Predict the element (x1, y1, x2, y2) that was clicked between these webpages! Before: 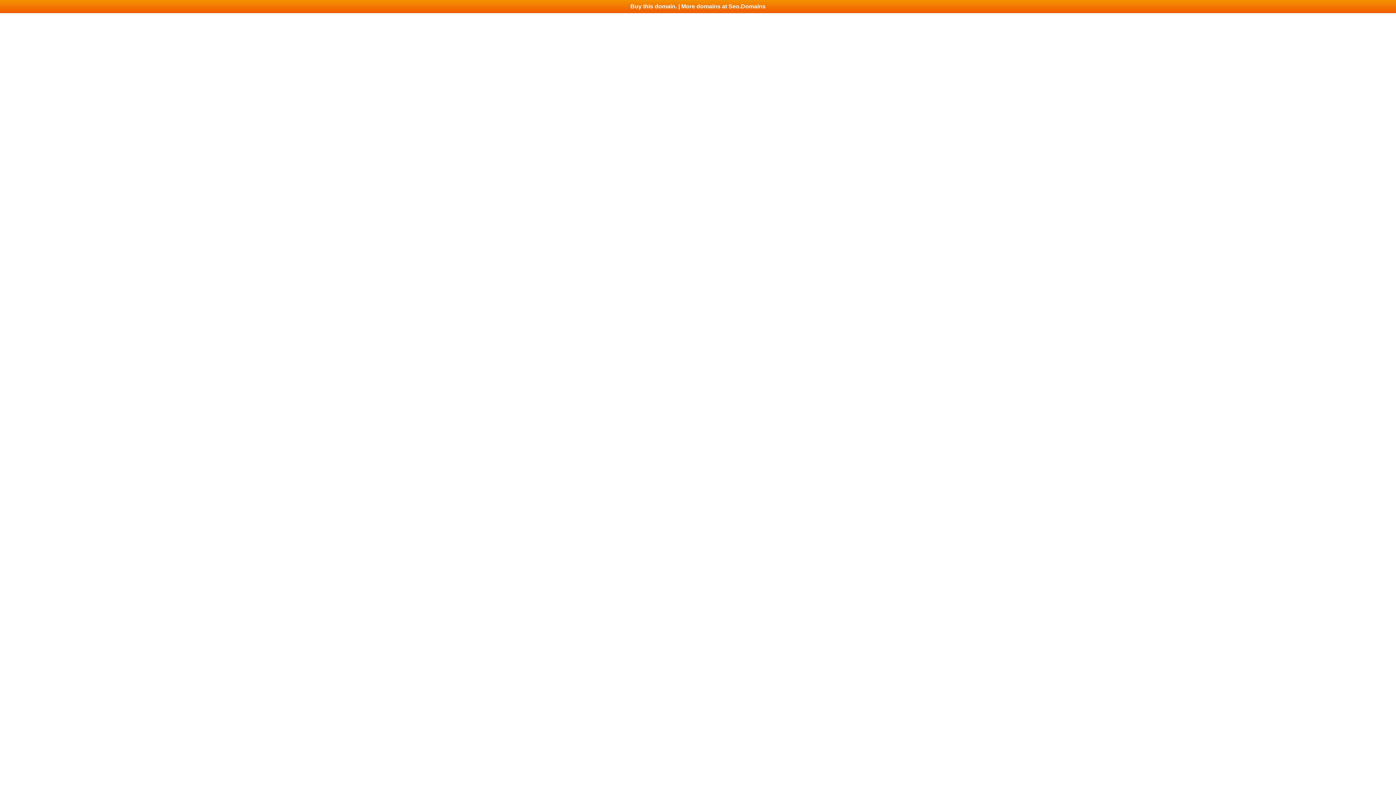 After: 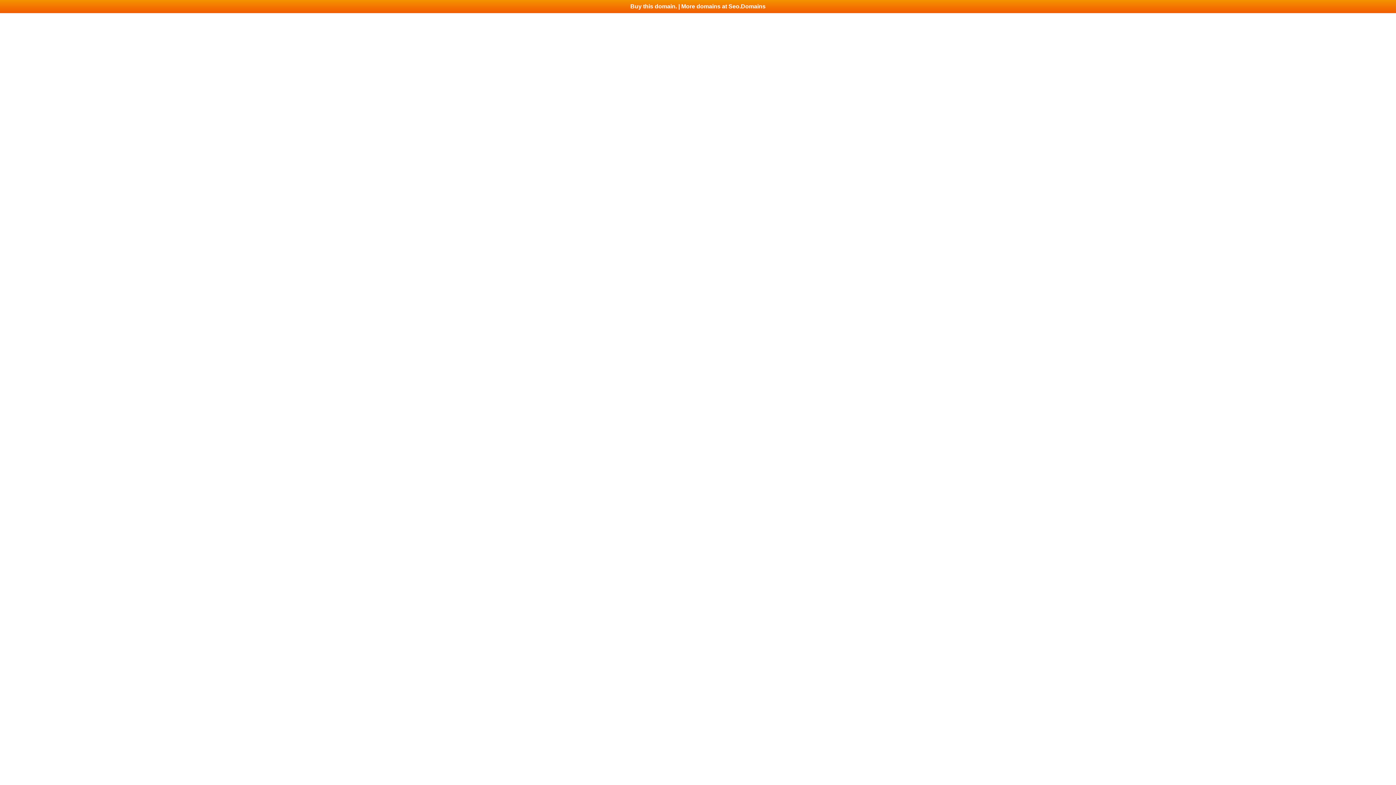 Action: label: Buy this domain. | More domains at Seo.Domains bbox: (0, 0, 1396, 13)